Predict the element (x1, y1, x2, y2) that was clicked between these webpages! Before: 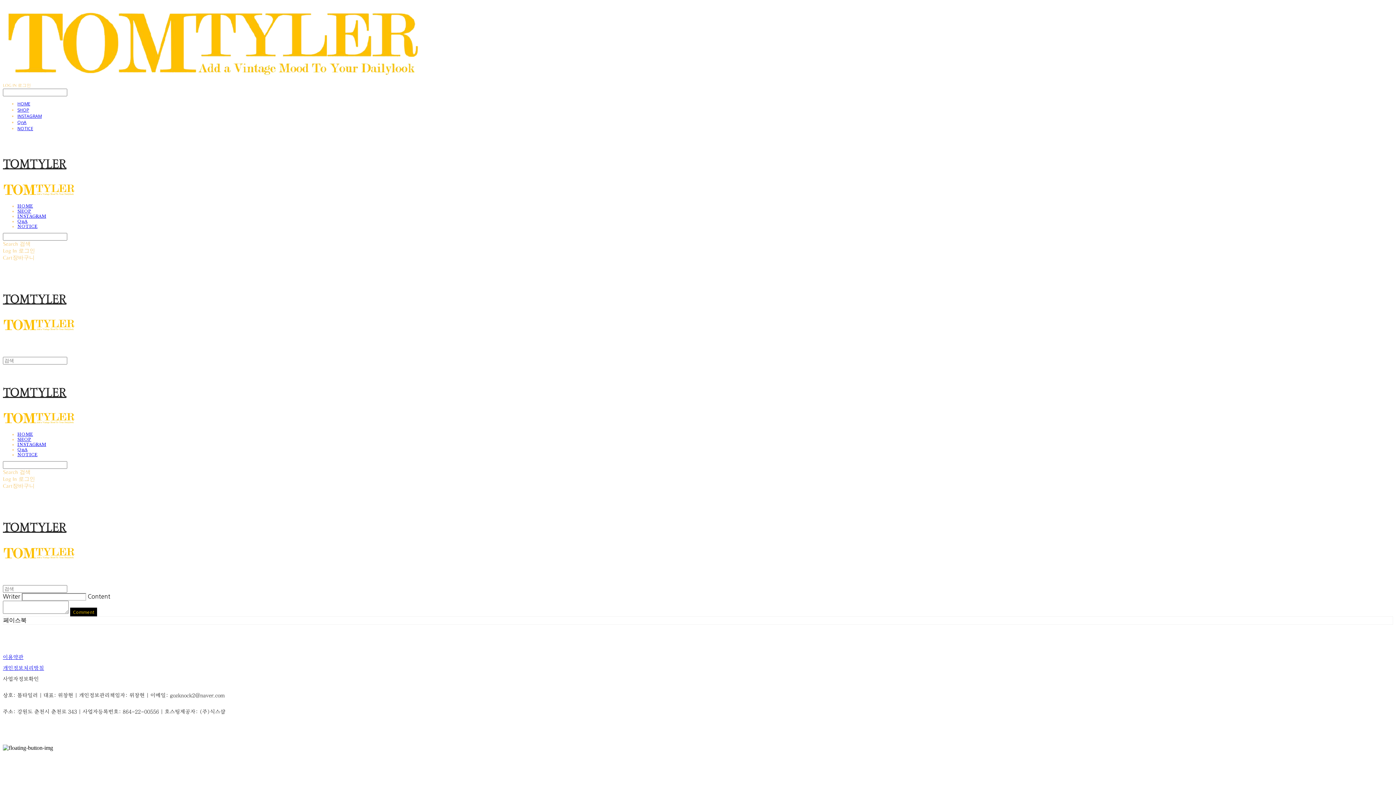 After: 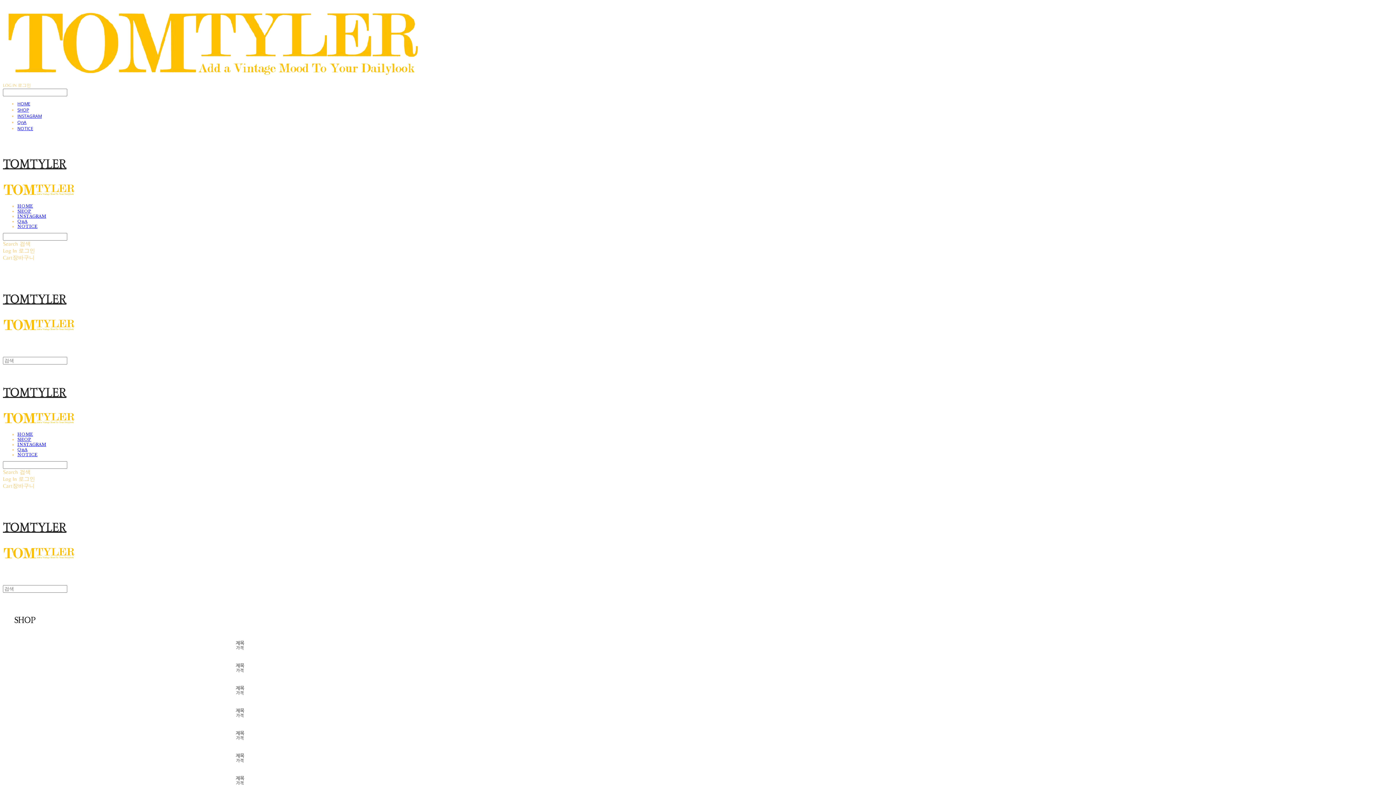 Action: bbox: (17, 437, 31, 442) label: SHOP